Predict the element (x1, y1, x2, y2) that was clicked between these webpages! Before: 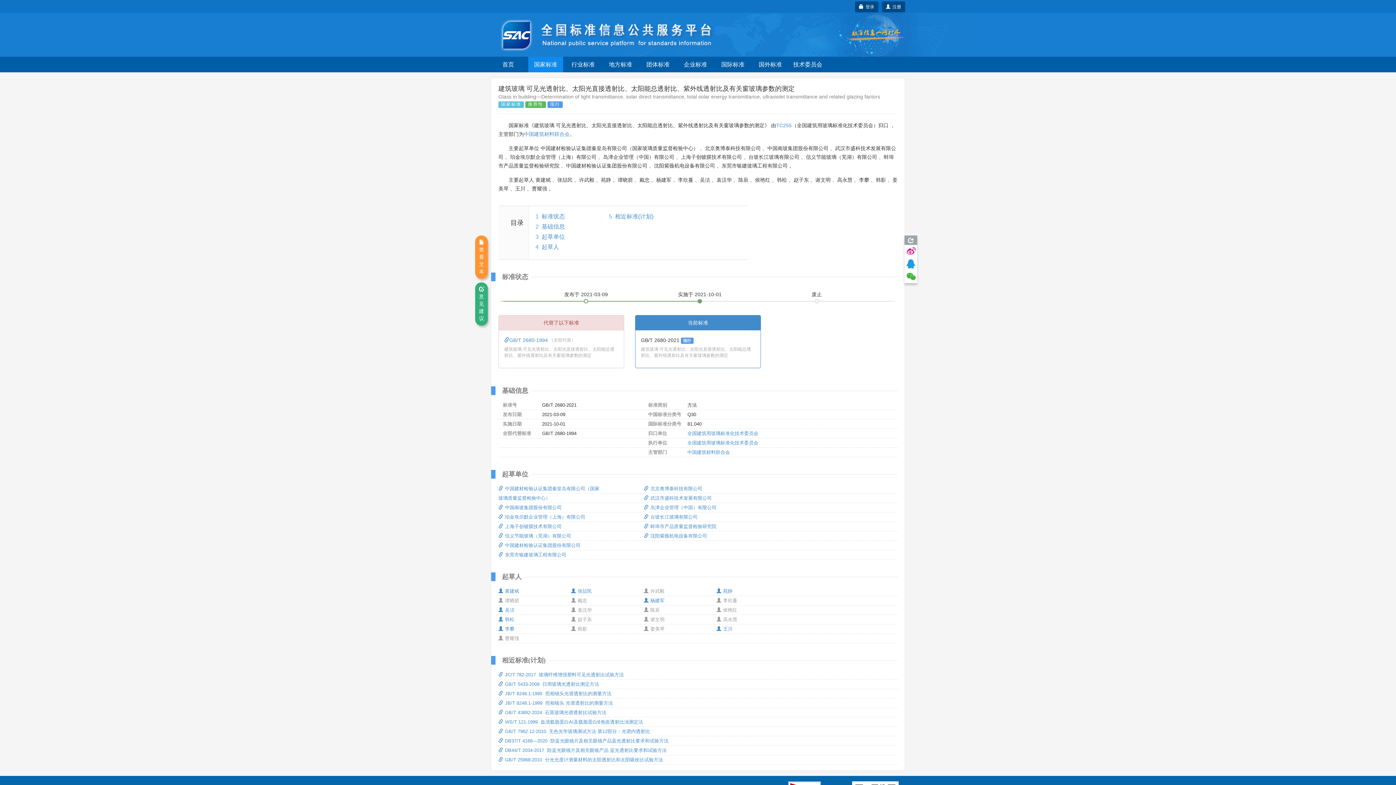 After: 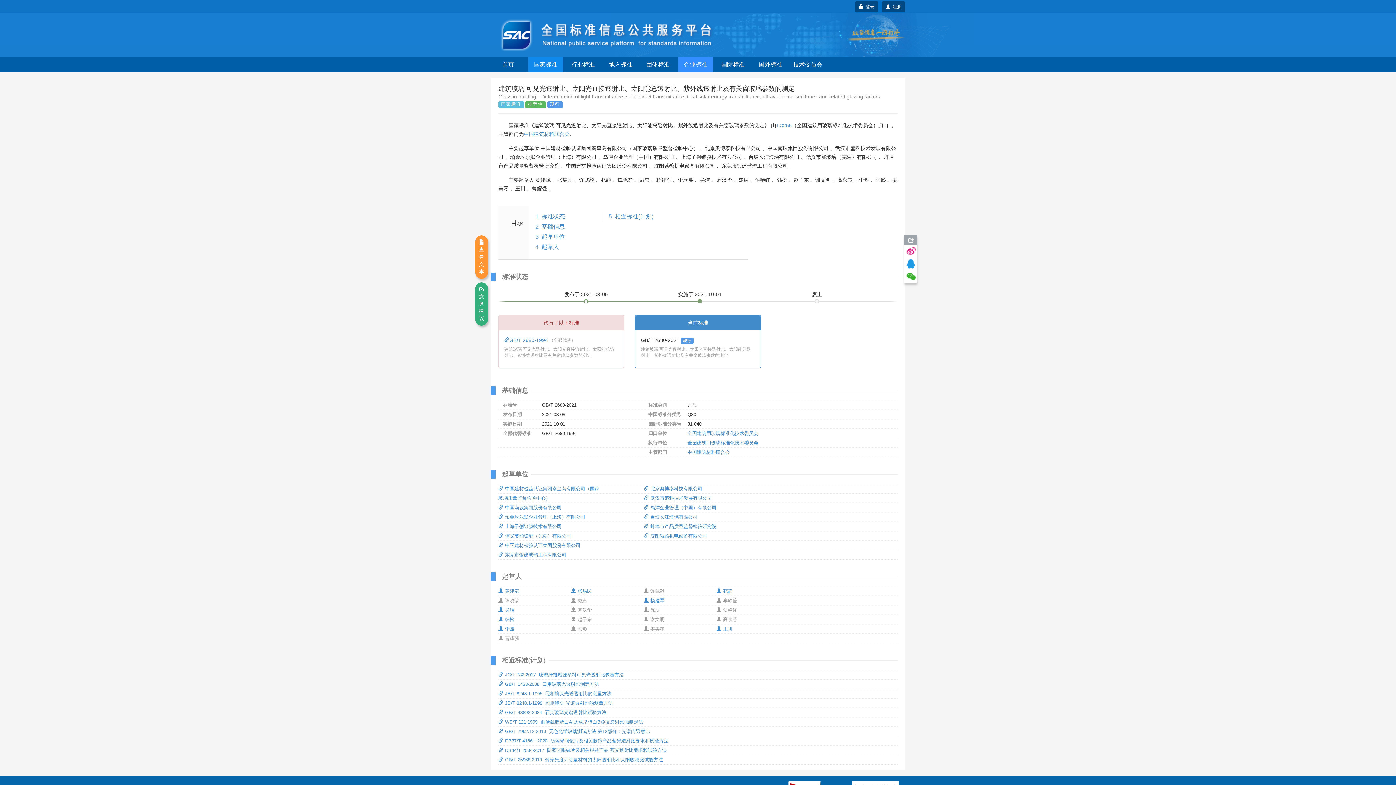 Action: bbox: (684, 61, 707, 67) label: 企业标准